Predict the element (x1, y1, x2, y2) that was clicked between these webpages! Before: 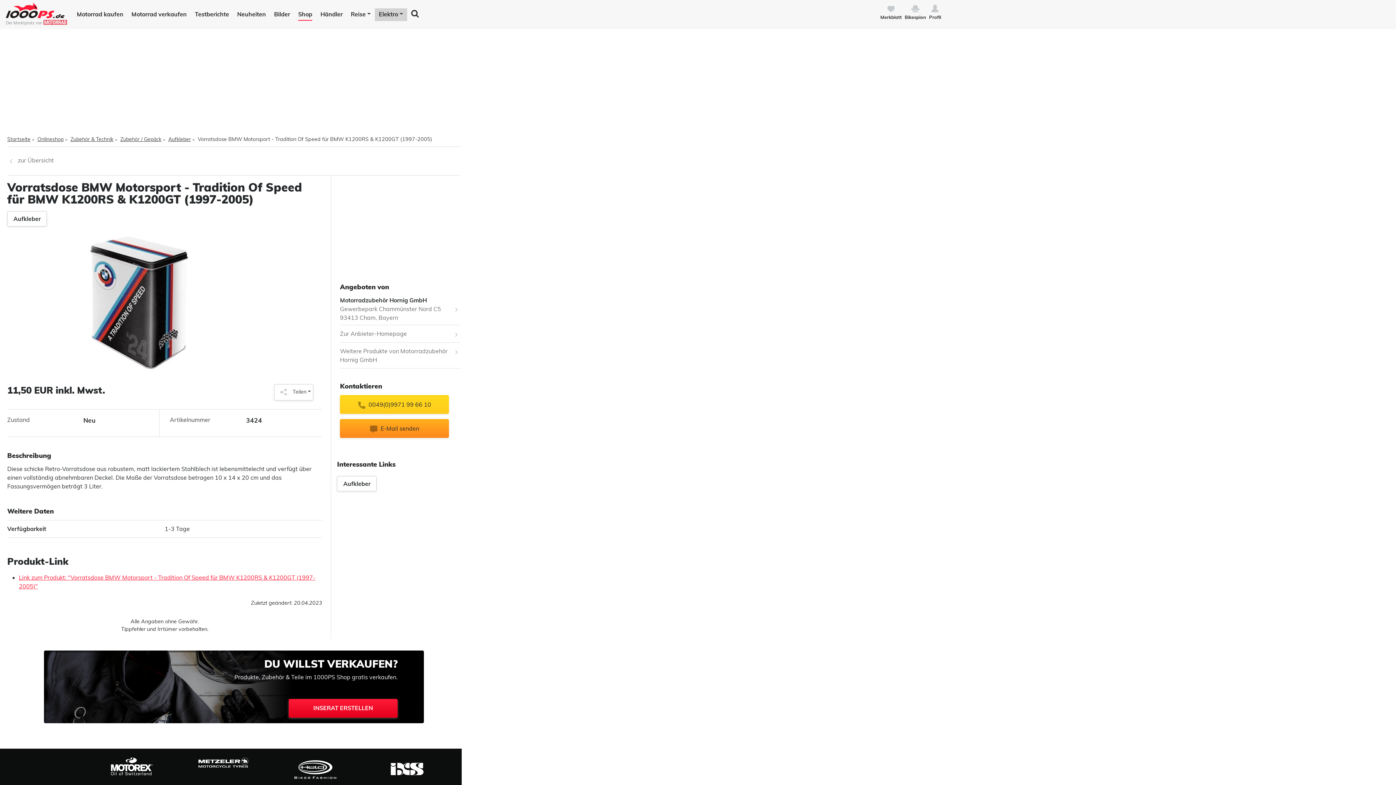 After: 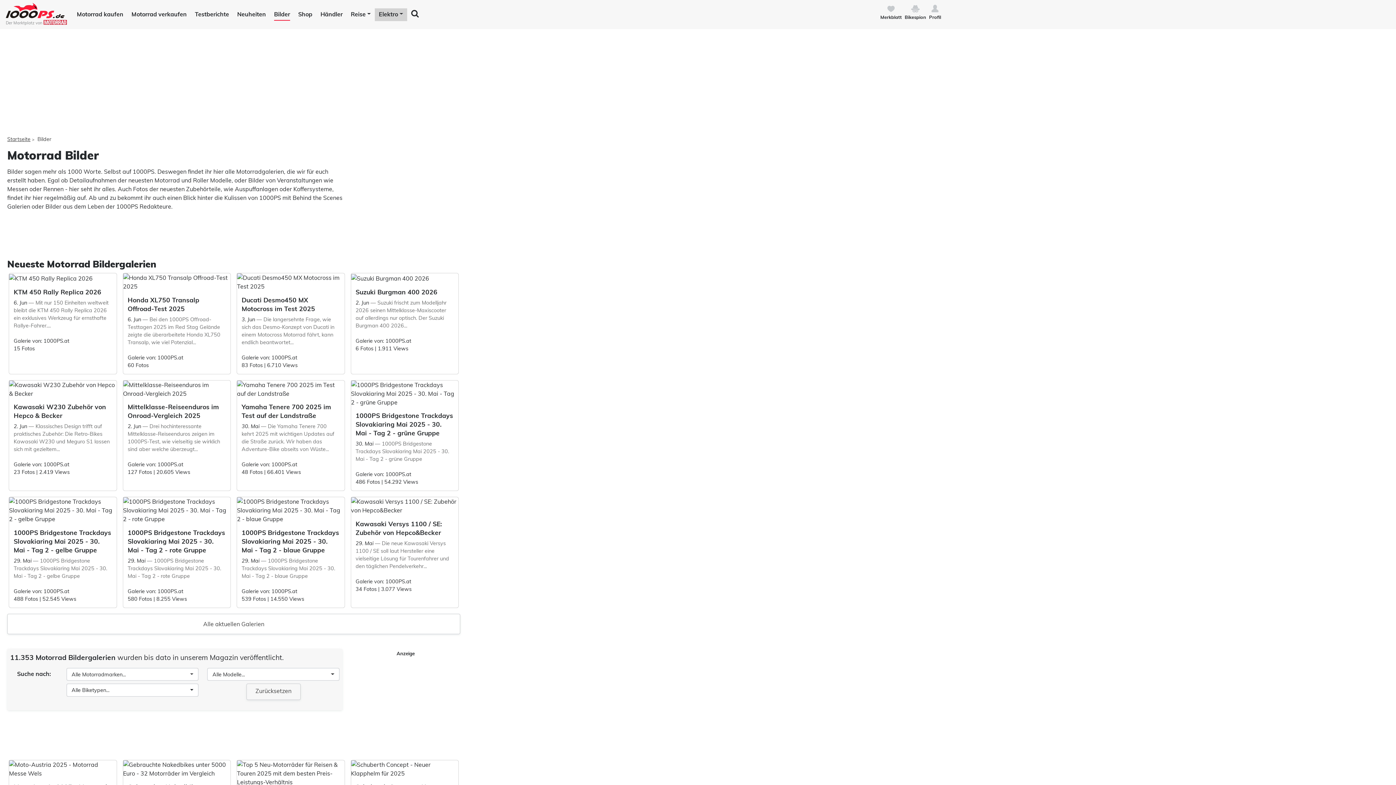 Action: label: Bilder bbox: (274, 8, 290, 20)